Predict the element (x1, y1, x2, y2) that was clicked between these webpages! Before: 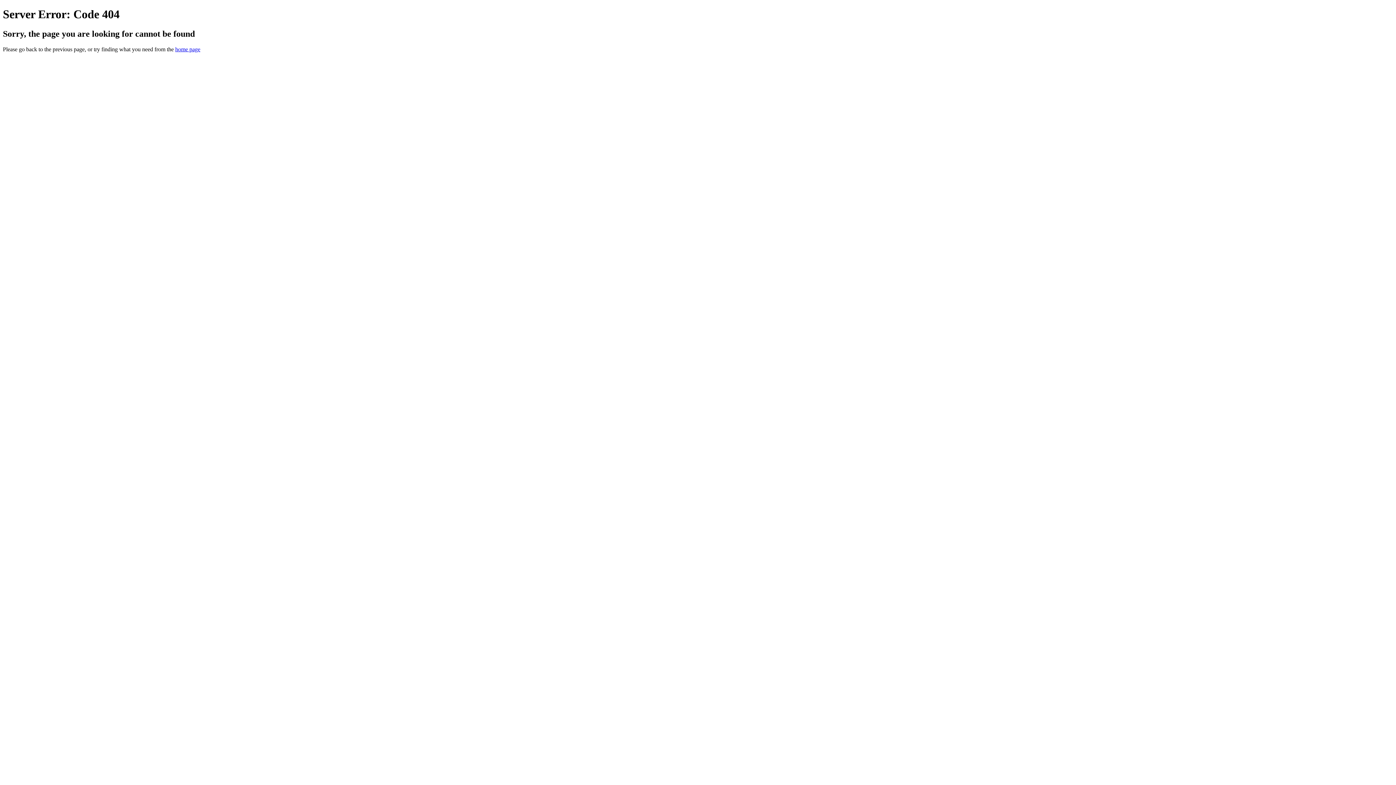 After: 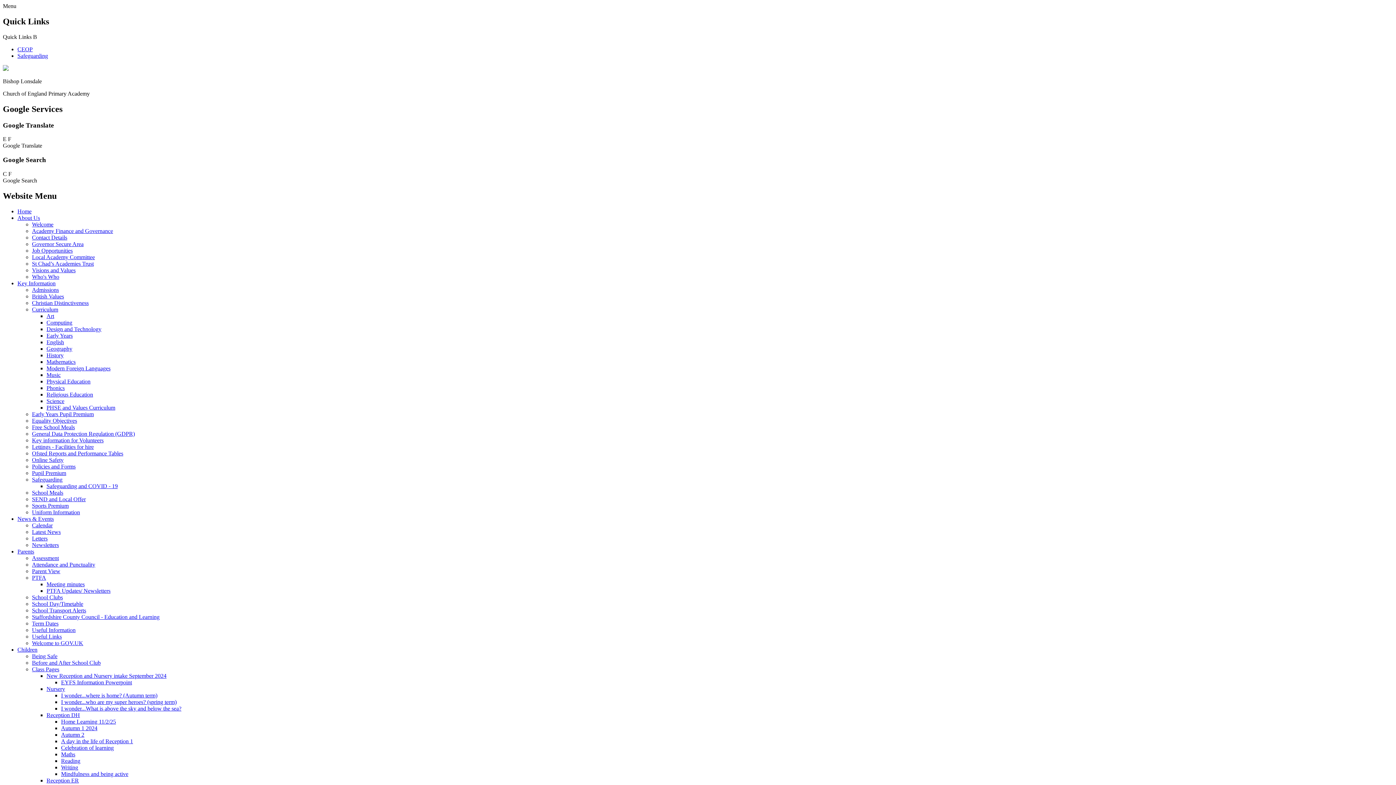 Action: label: home page bbox: (175, 46, 200, 52)